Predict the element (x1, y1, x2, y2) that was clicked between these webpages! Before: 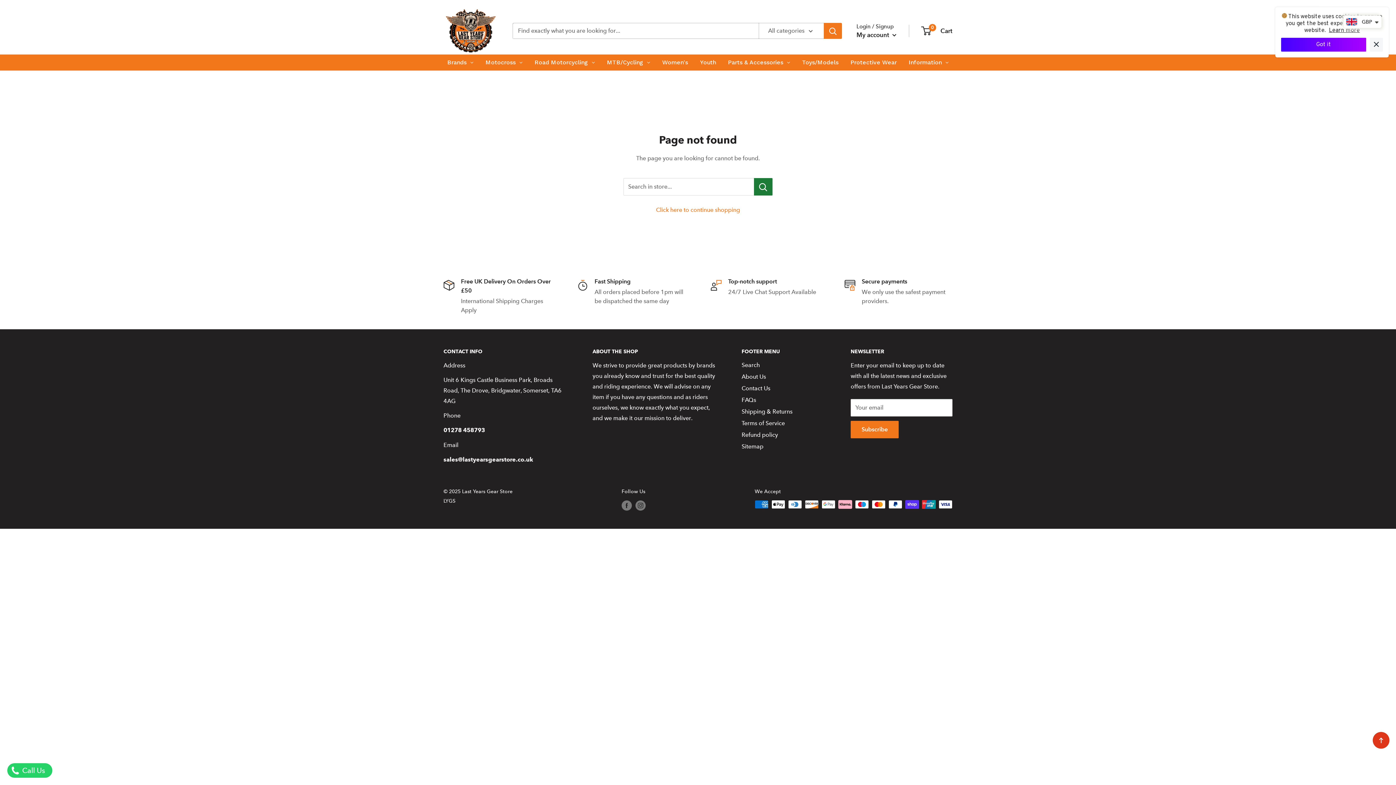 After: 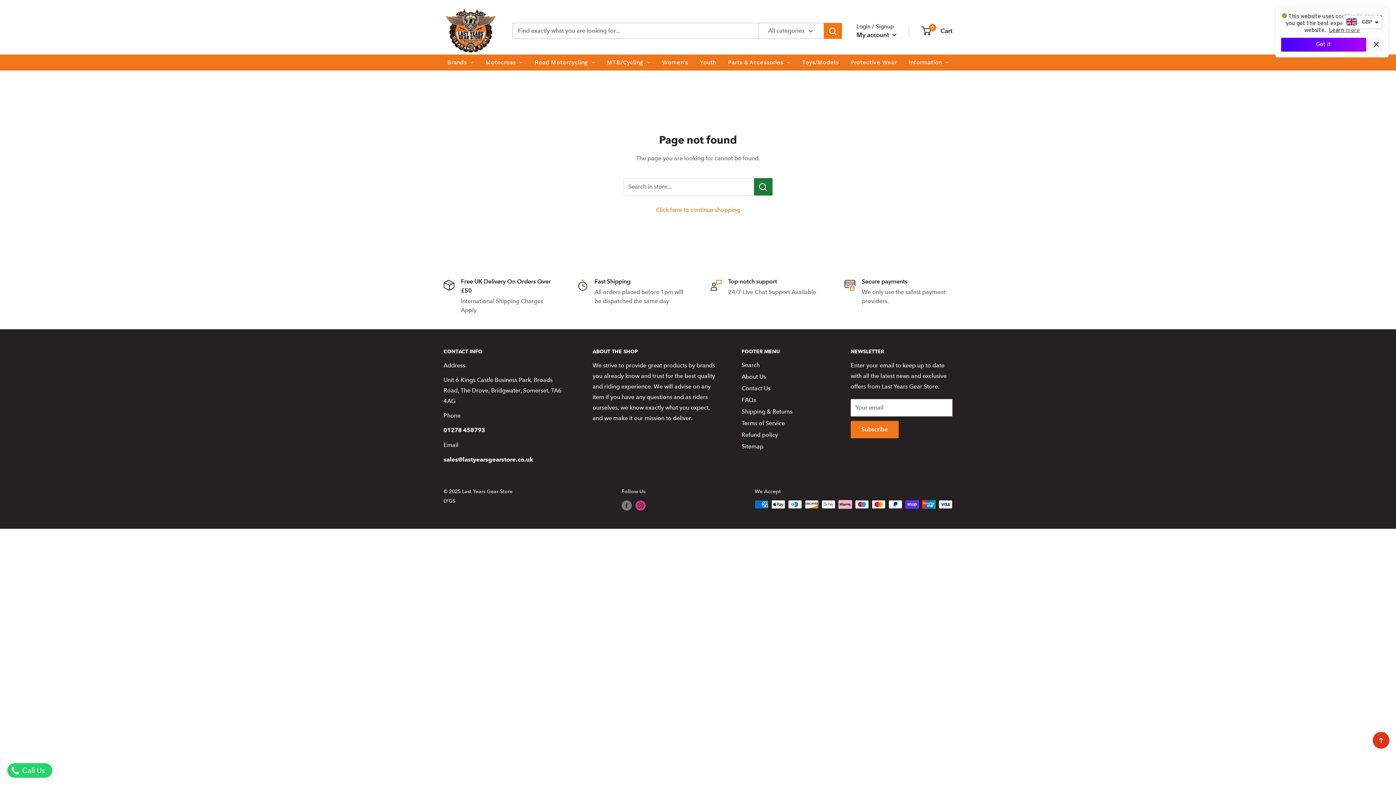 Action: label: Follow us on Instagram bbox: (635, 500, 645, 510)